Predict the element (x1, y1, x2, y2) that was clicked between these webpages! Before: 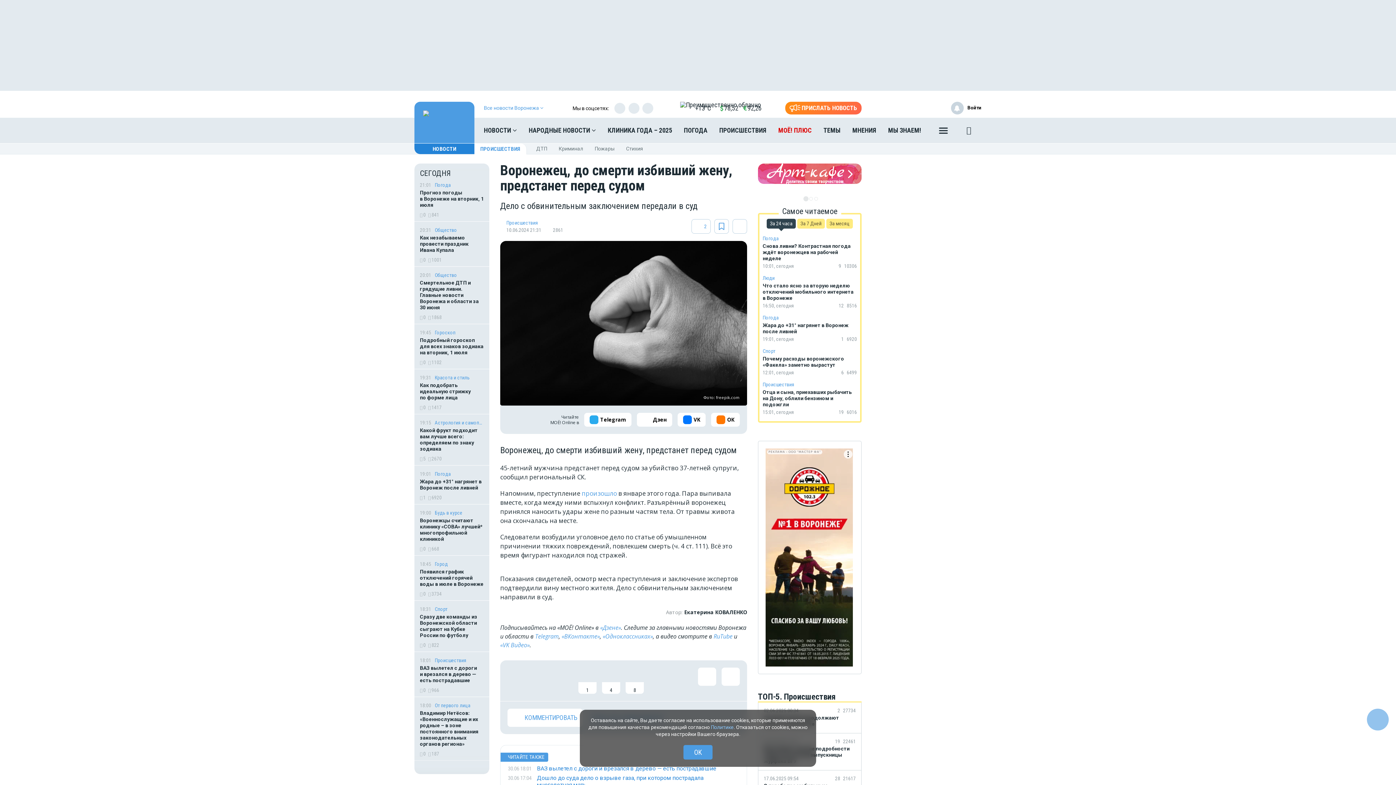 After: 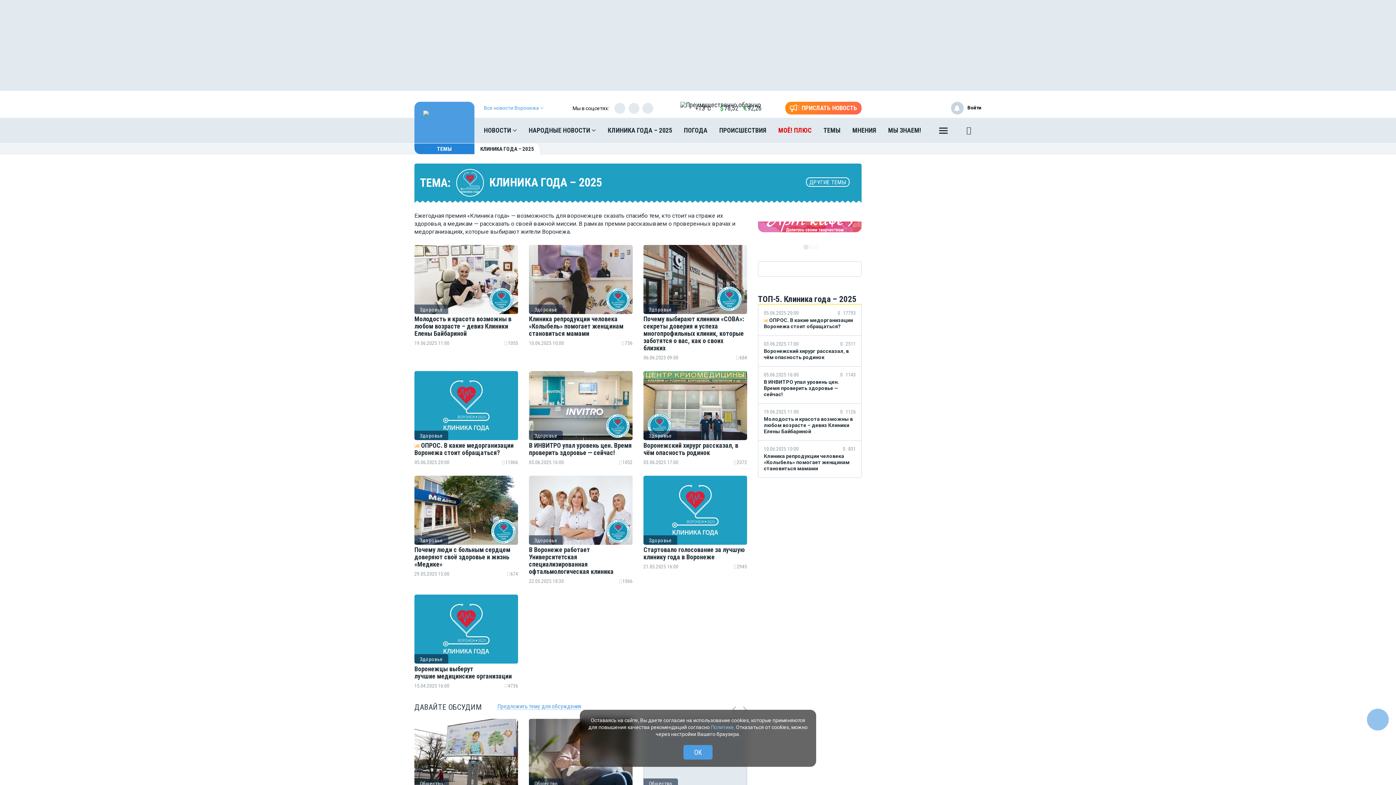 Action: bbox: (602, 121, 678, 139) label: КЛИНИКА ГОДА – 2025